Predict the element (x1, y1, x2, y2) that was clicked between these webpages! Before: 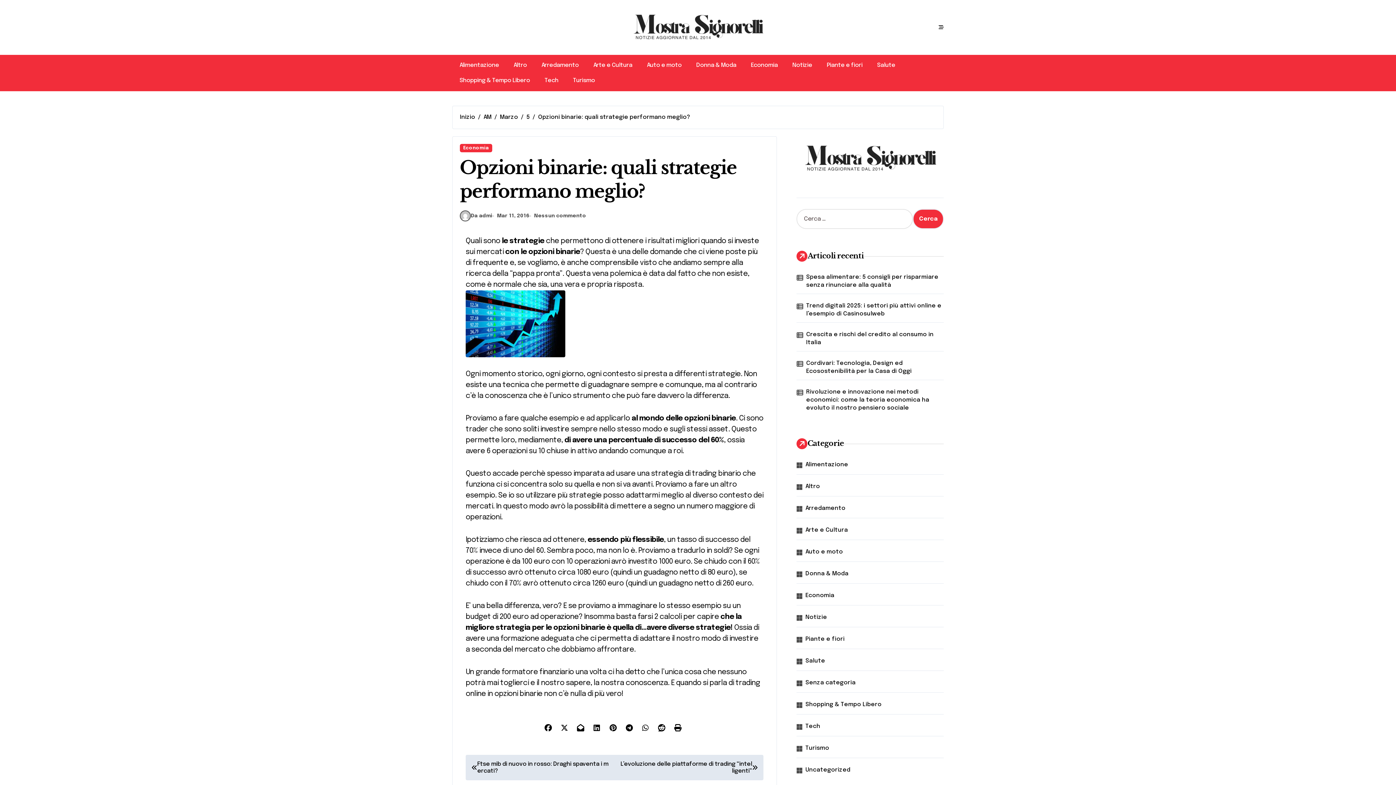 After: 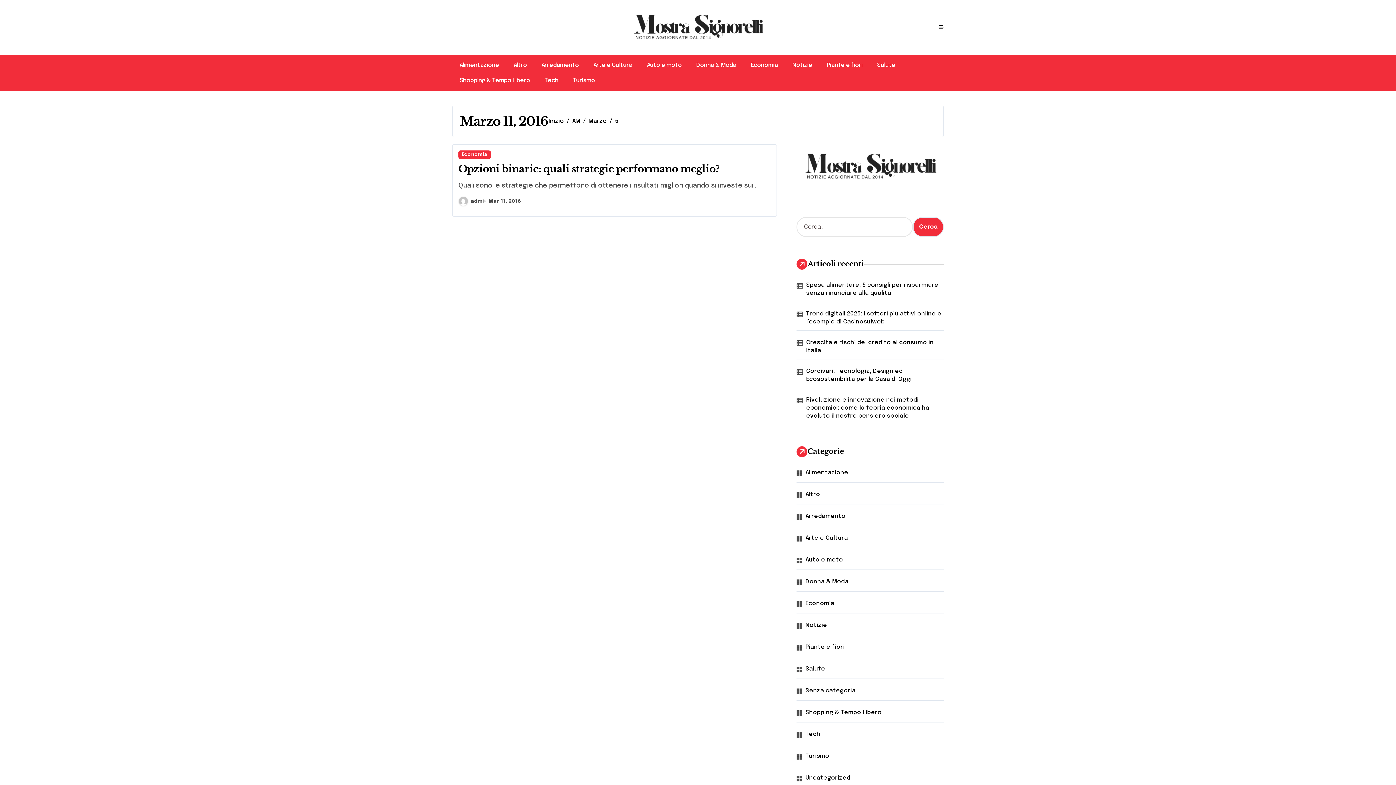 Action: label: 5 bbox: (526, 114, 529, 120)